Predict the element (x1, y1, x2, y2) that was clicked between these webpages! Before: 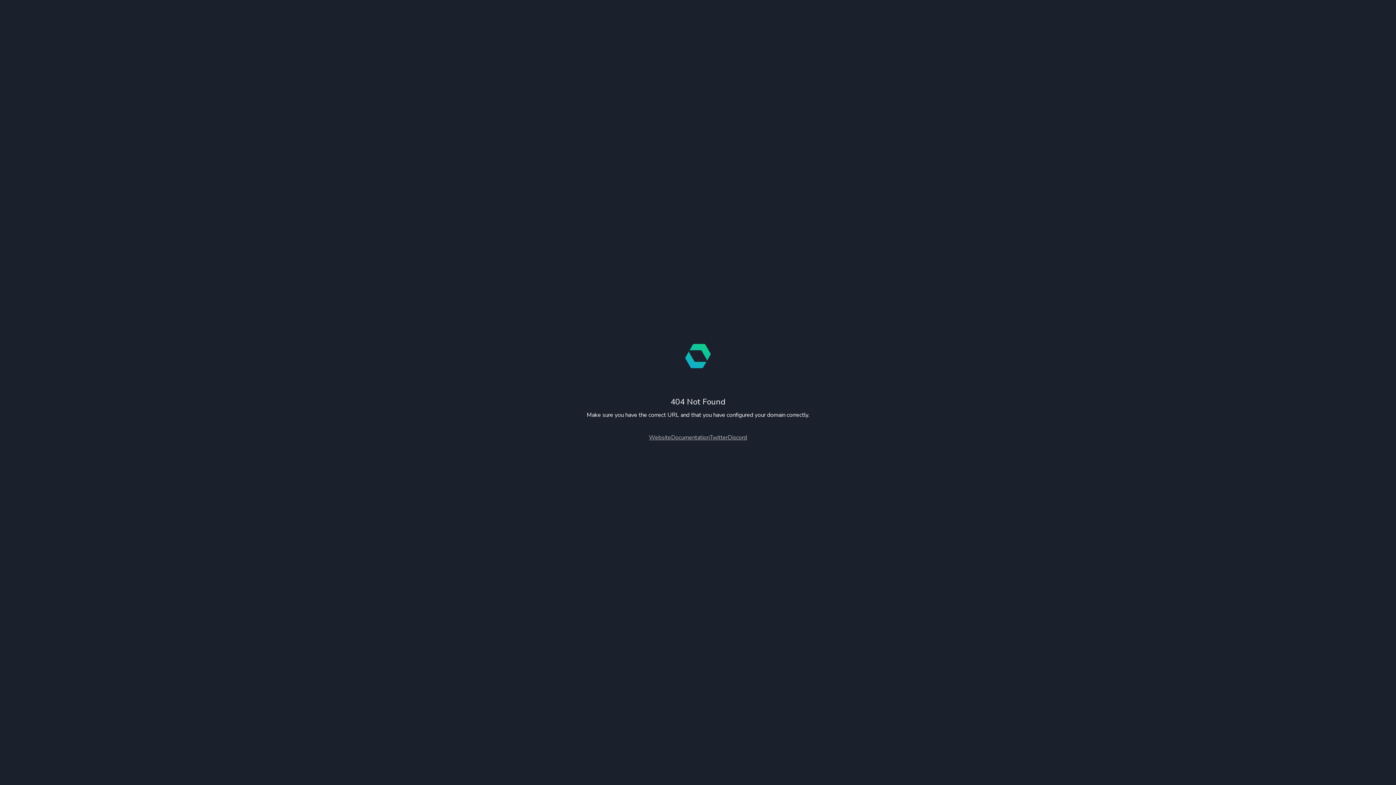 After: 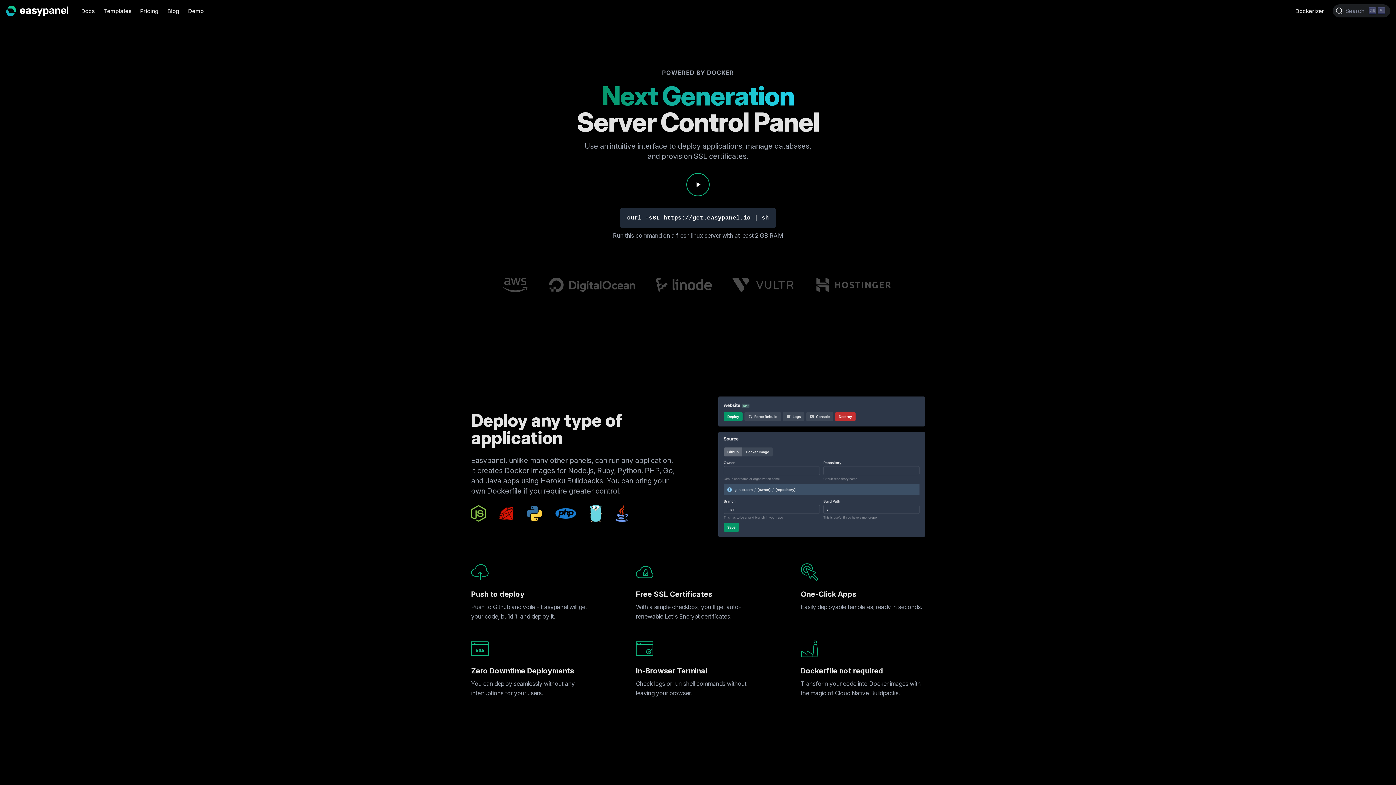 Action: label: Website bbox: (649, 433, 671, 441)